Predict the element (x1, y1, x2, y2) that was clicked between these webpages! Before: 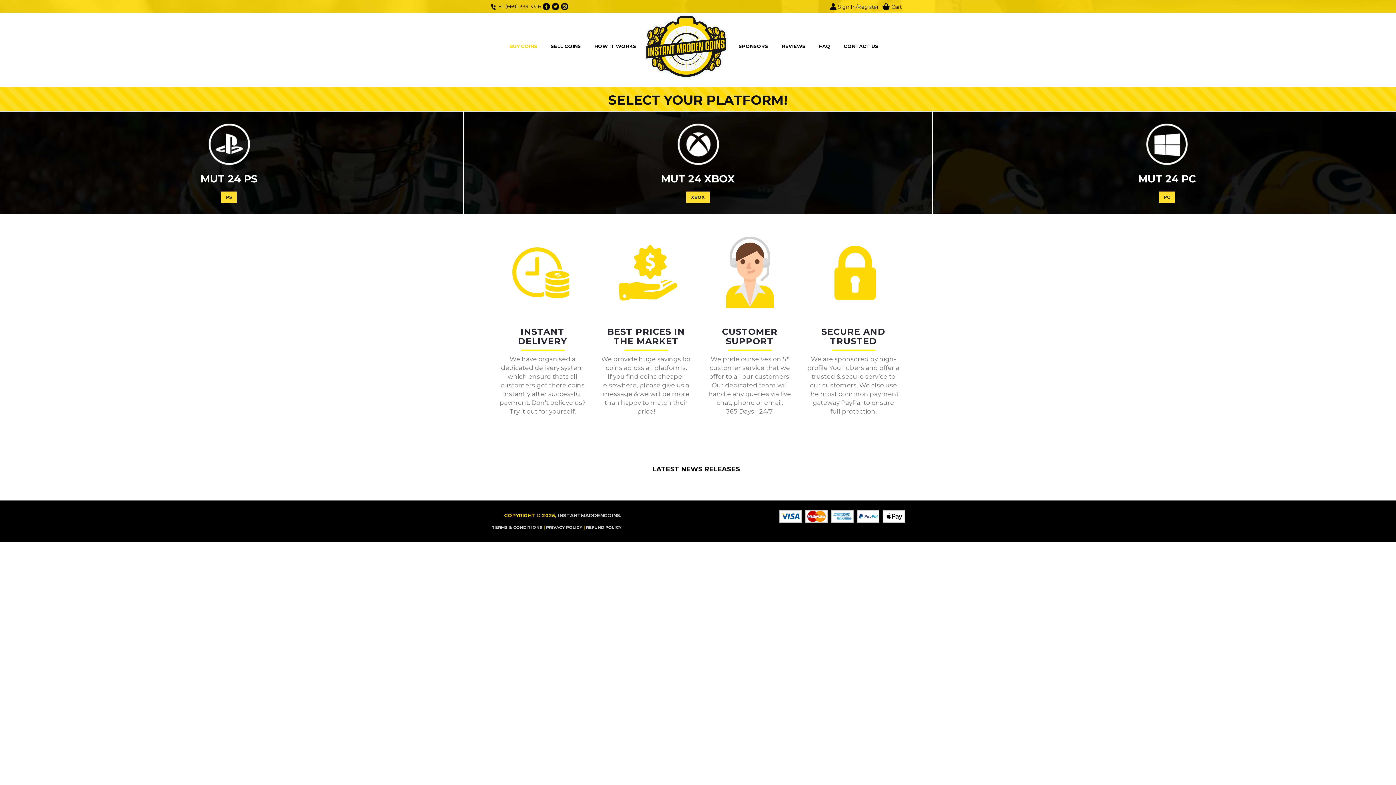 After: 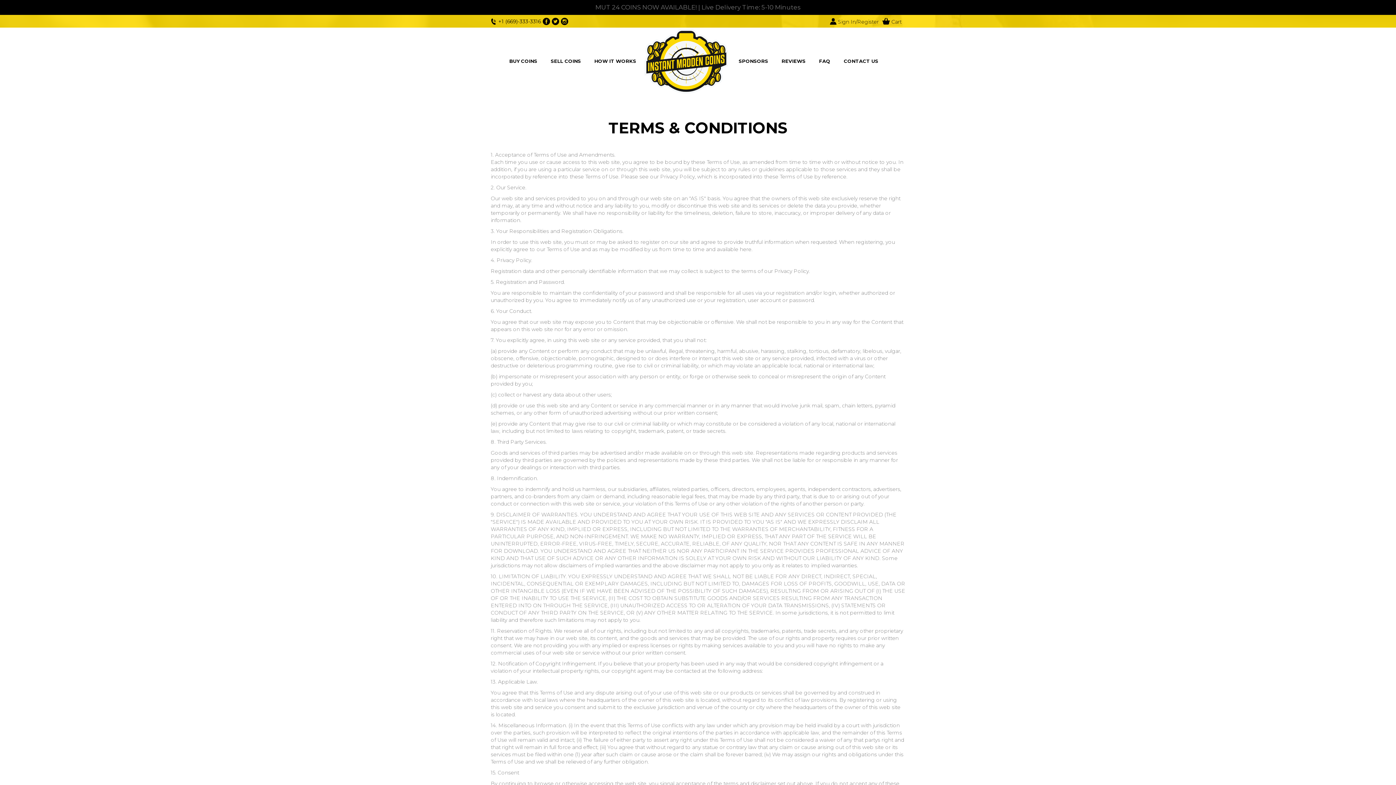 Action: bbox: (491, 525, 542, 530) label: TERMS & CONDITIONS